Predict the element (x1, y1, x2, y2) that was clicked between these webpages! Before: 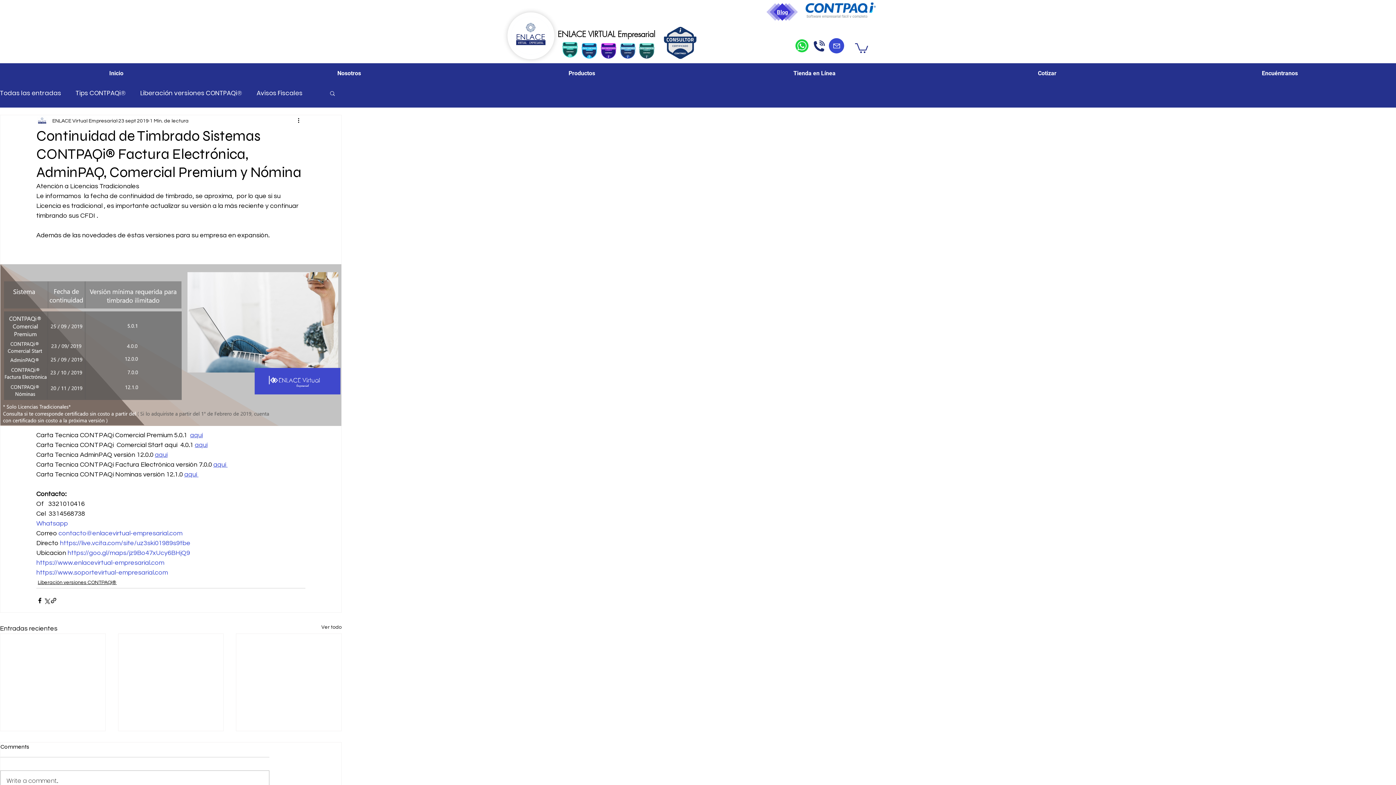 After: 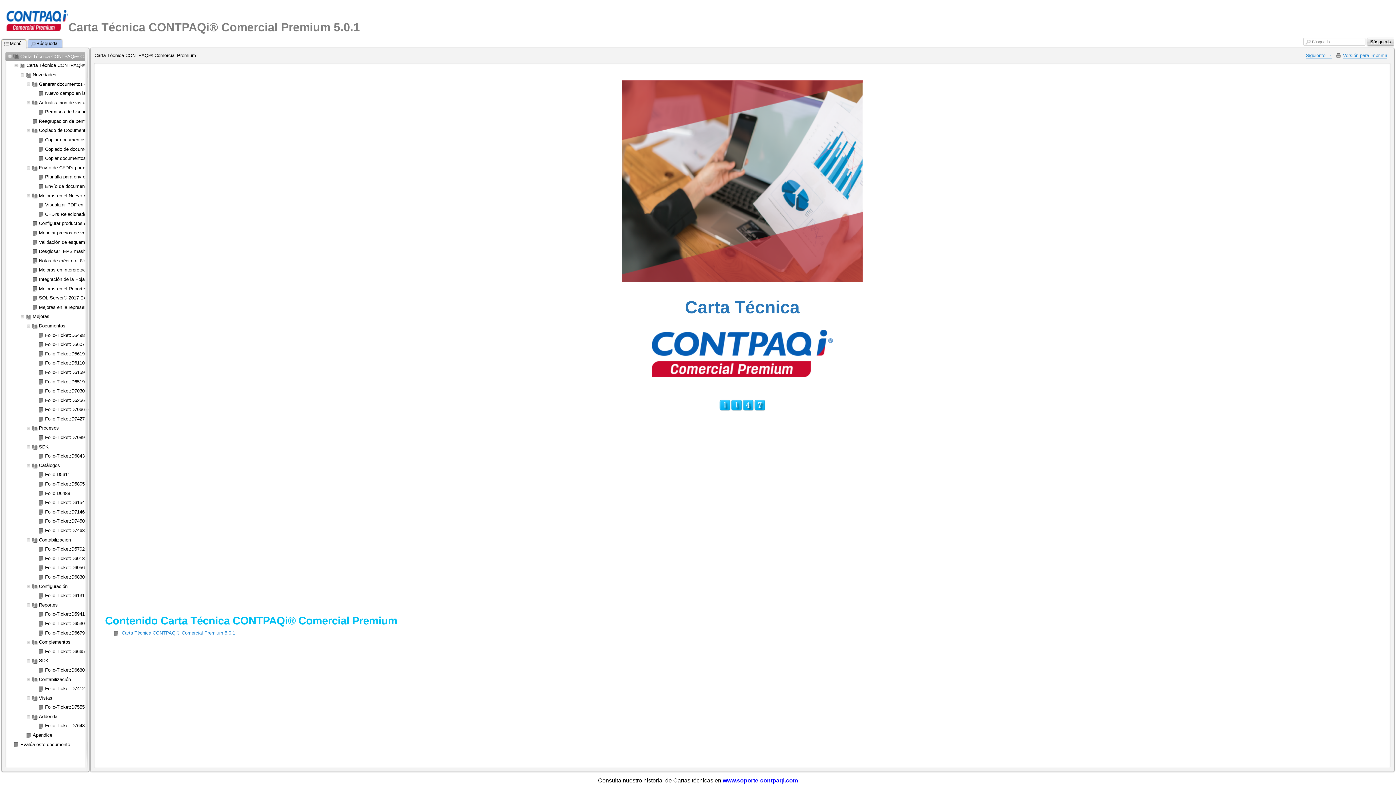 Action: label: aquí bbox: (190, 432, 202, 439)